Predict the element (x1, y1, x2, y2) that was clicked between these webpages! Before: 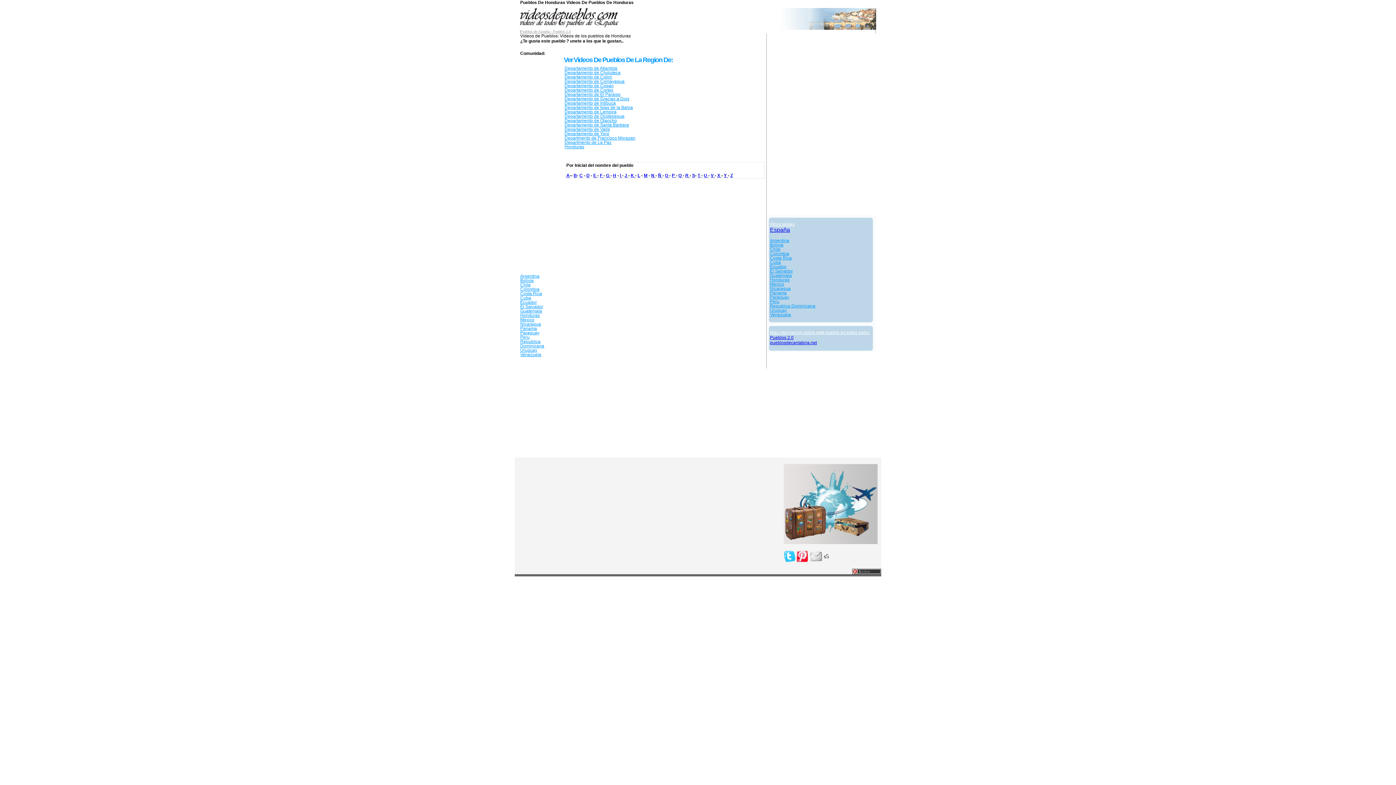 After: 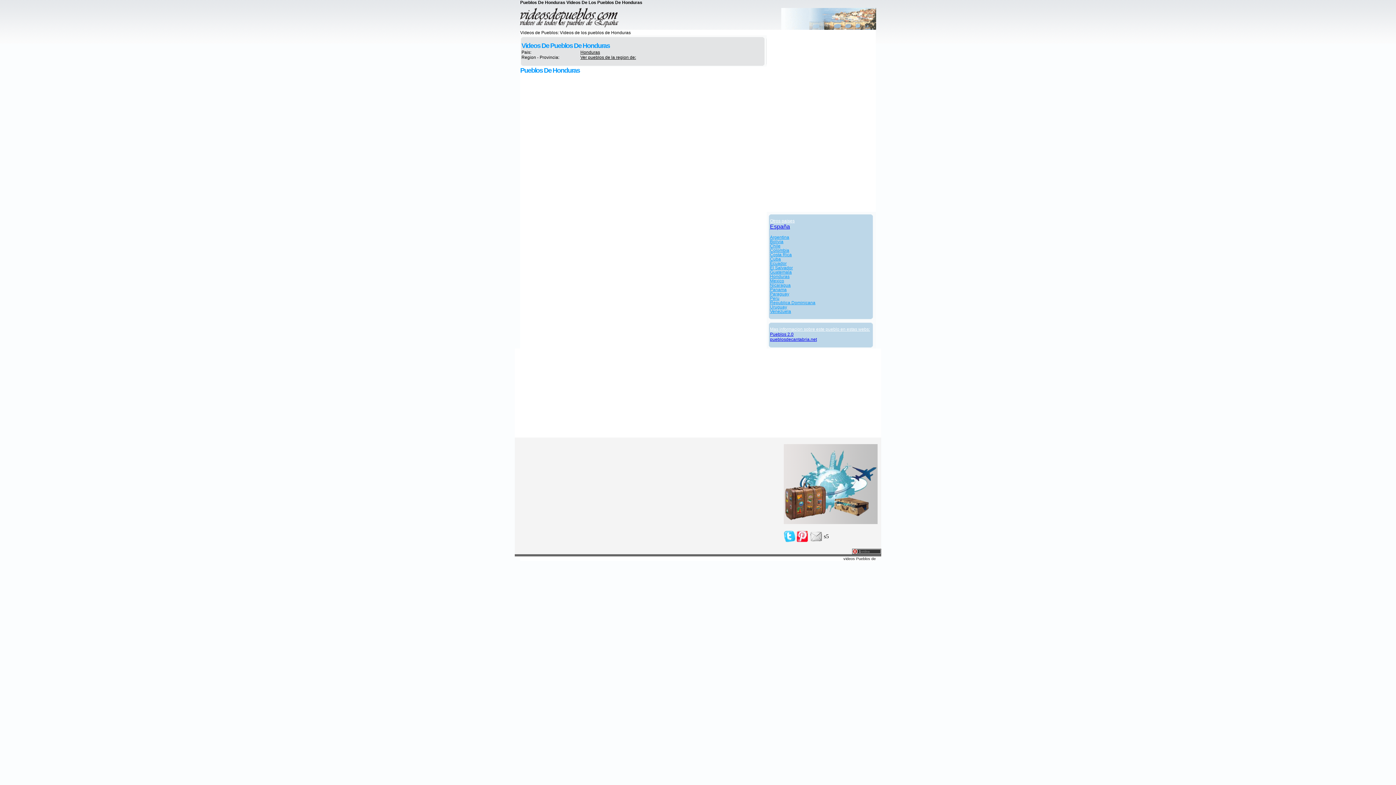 Action: label: N  bbox: (651, 173, 655, 178)